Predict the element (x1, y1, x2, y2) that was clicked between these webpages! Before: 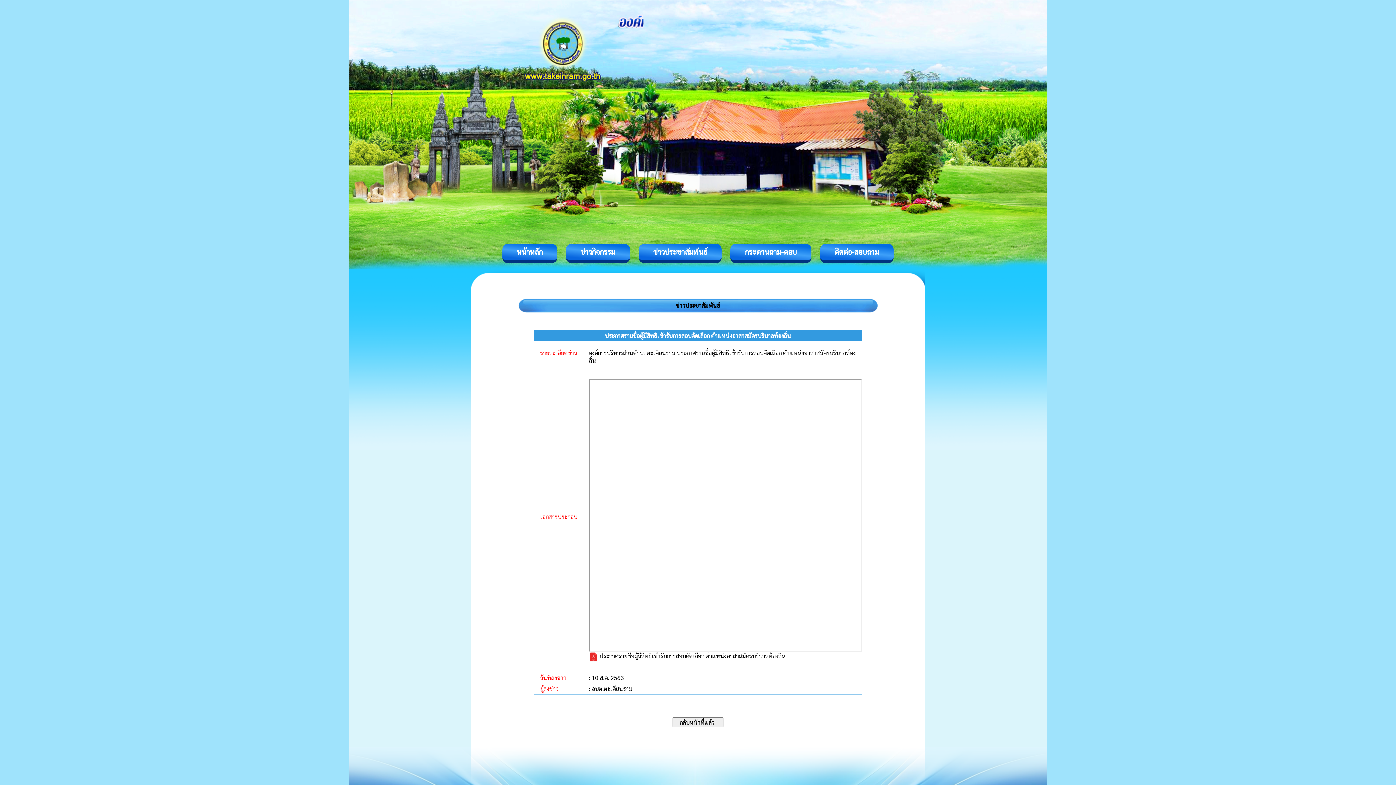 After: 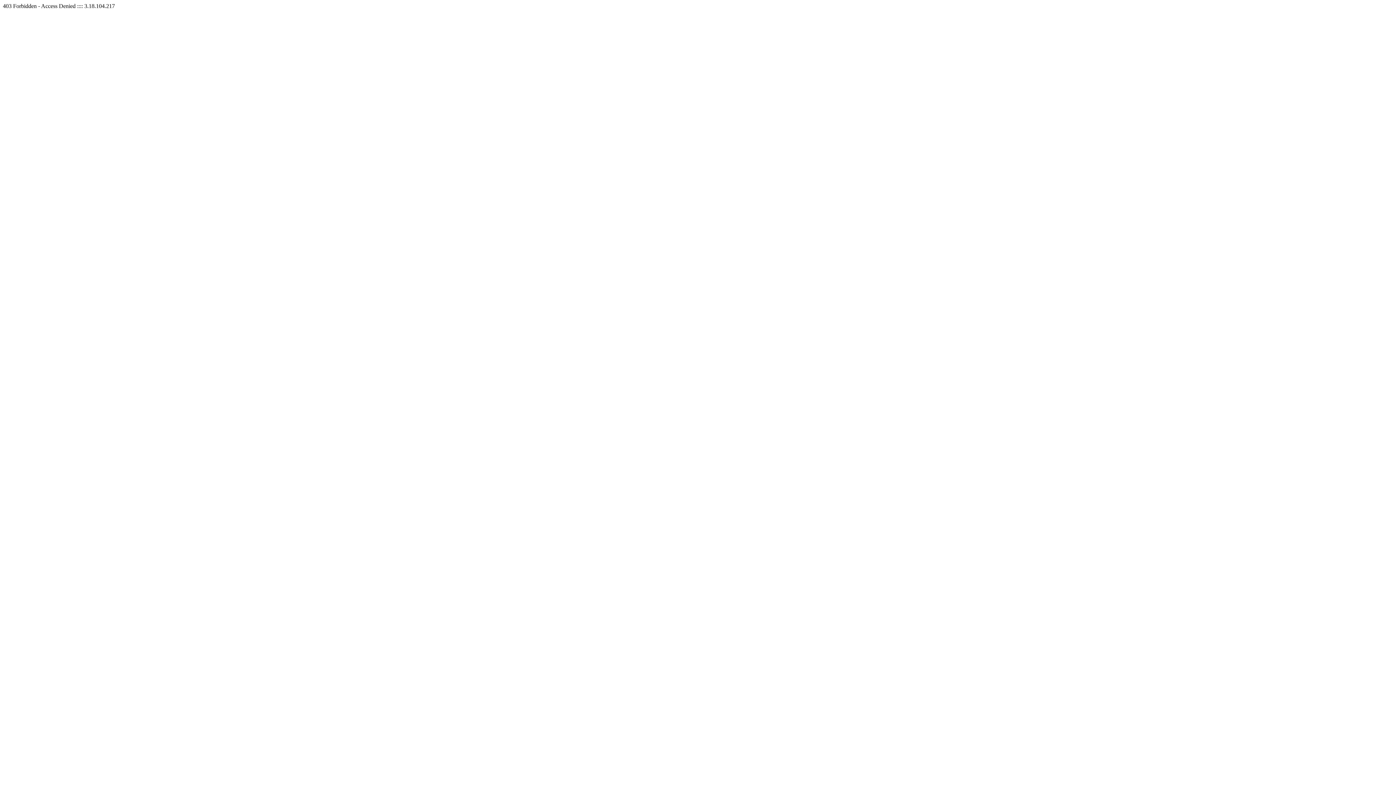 Action: label: กระดานถาม-ตอบ bbox: (745, 247, 797, 256)